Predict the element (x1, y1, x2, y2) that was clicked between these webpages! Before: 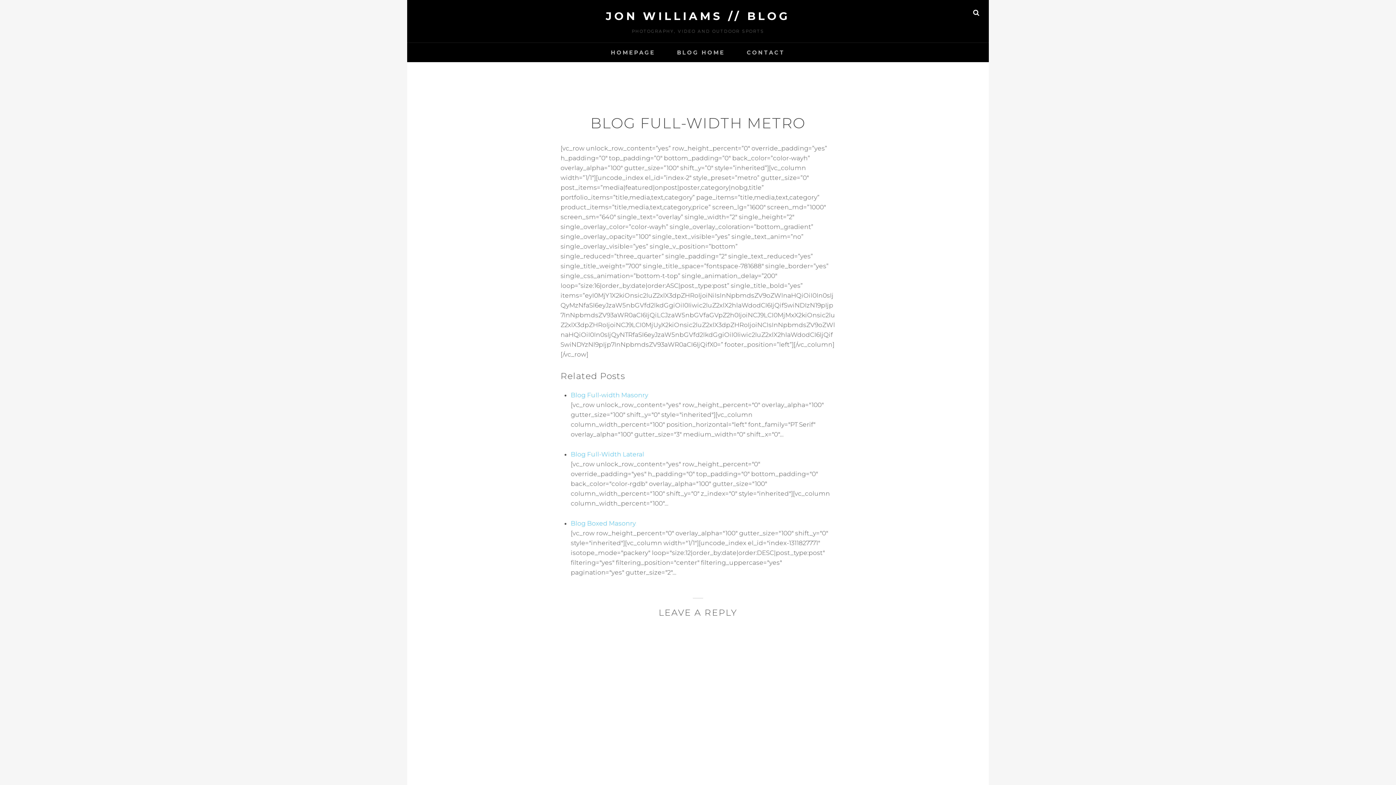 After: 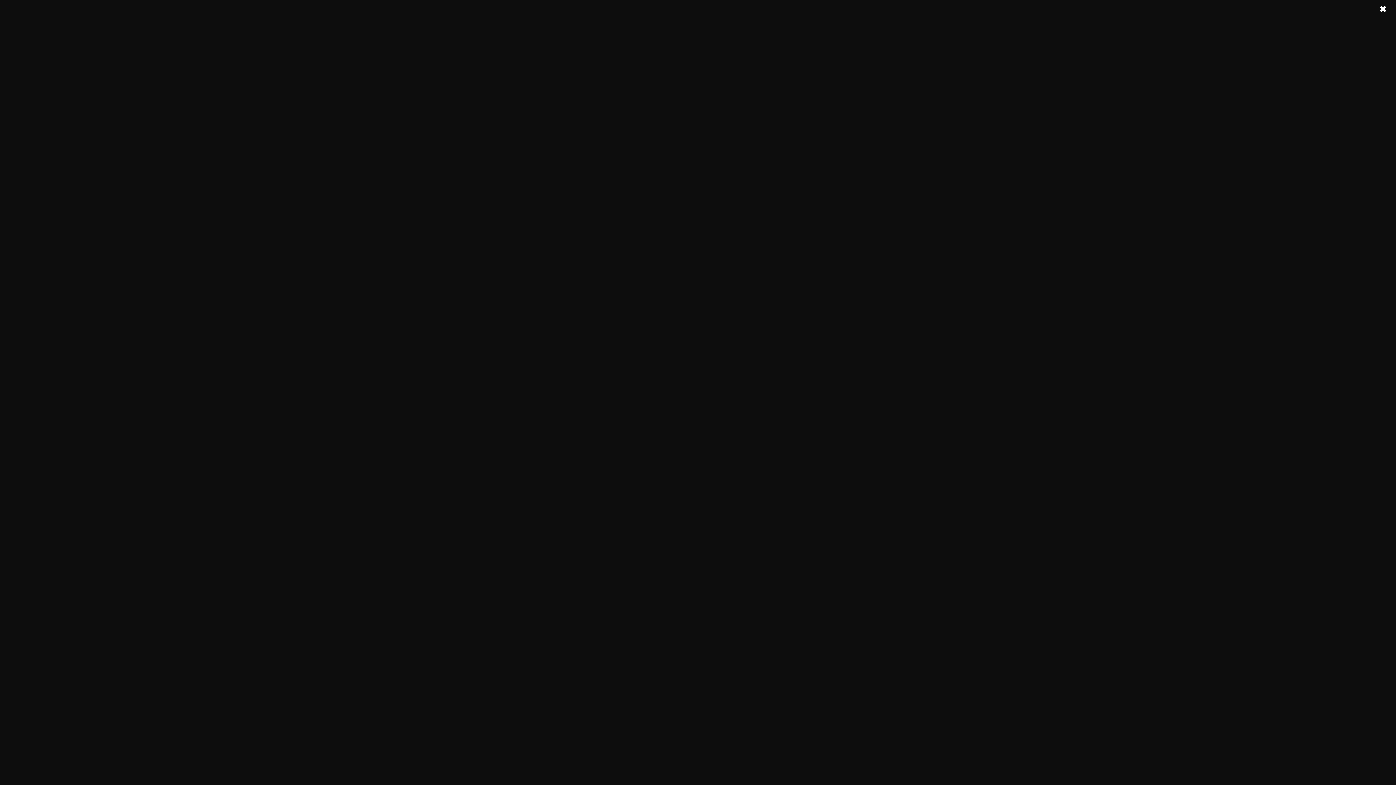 Action: label: SEARCH bbox: (963, 0, 989, 25)